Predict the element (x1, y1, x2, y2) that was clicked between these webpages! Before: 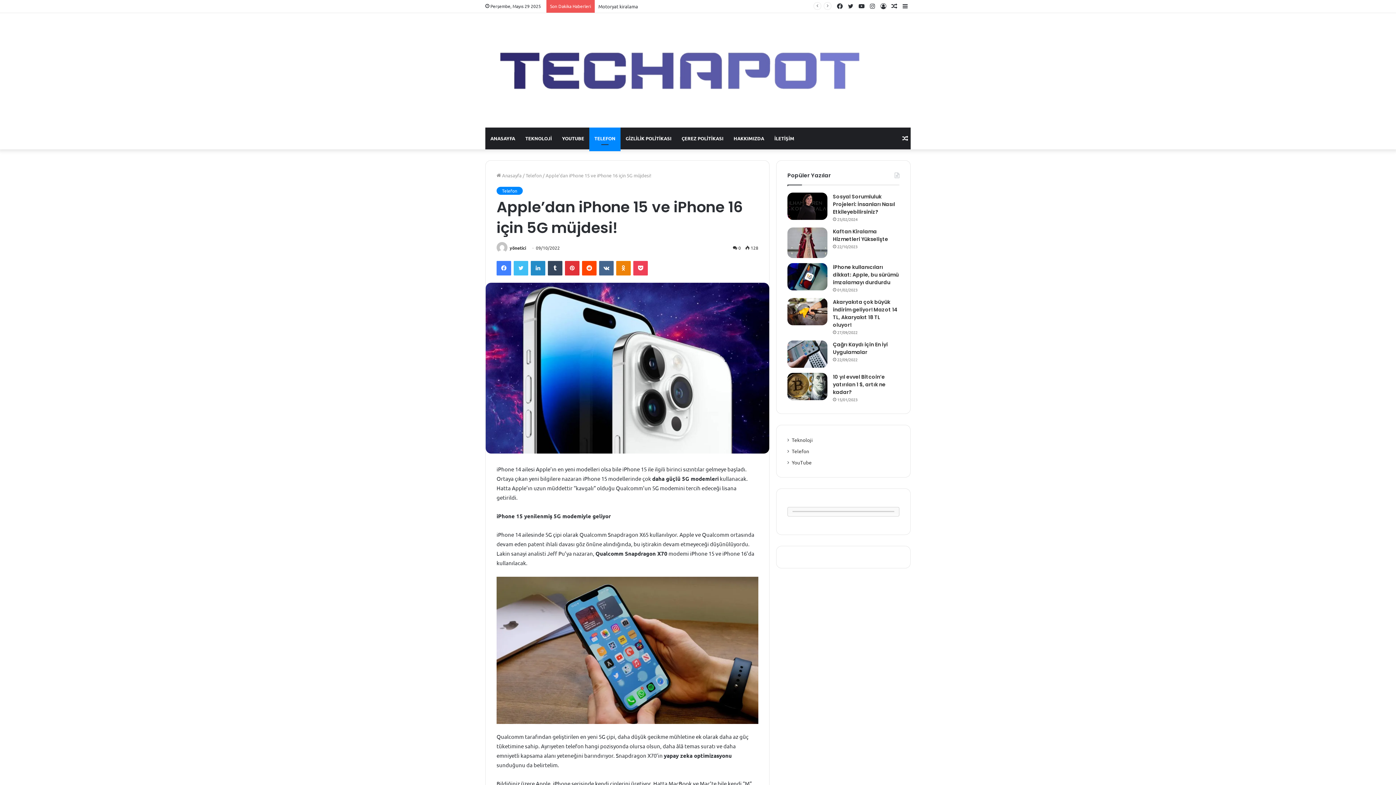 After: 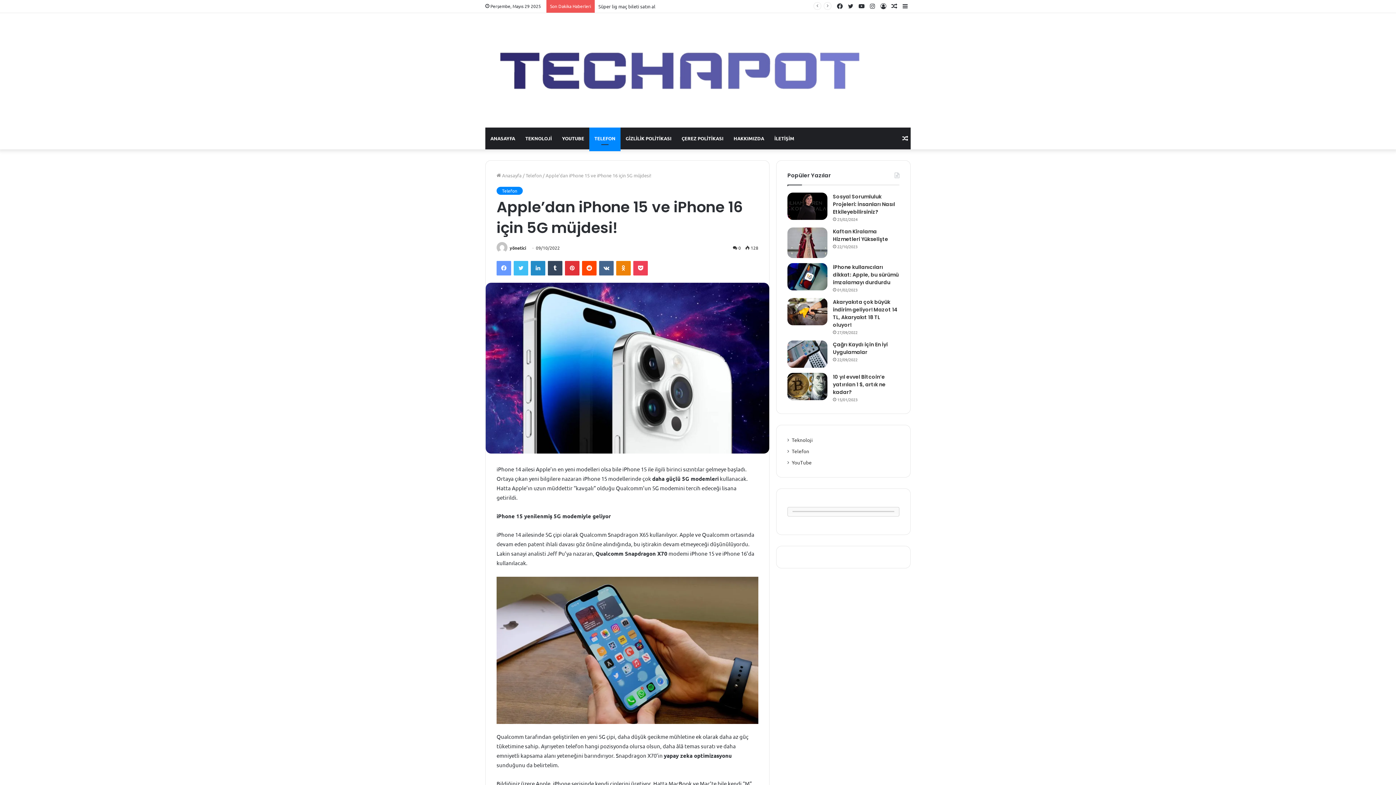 Action: label: Facebook bbox: (496, 261, 511, 275)